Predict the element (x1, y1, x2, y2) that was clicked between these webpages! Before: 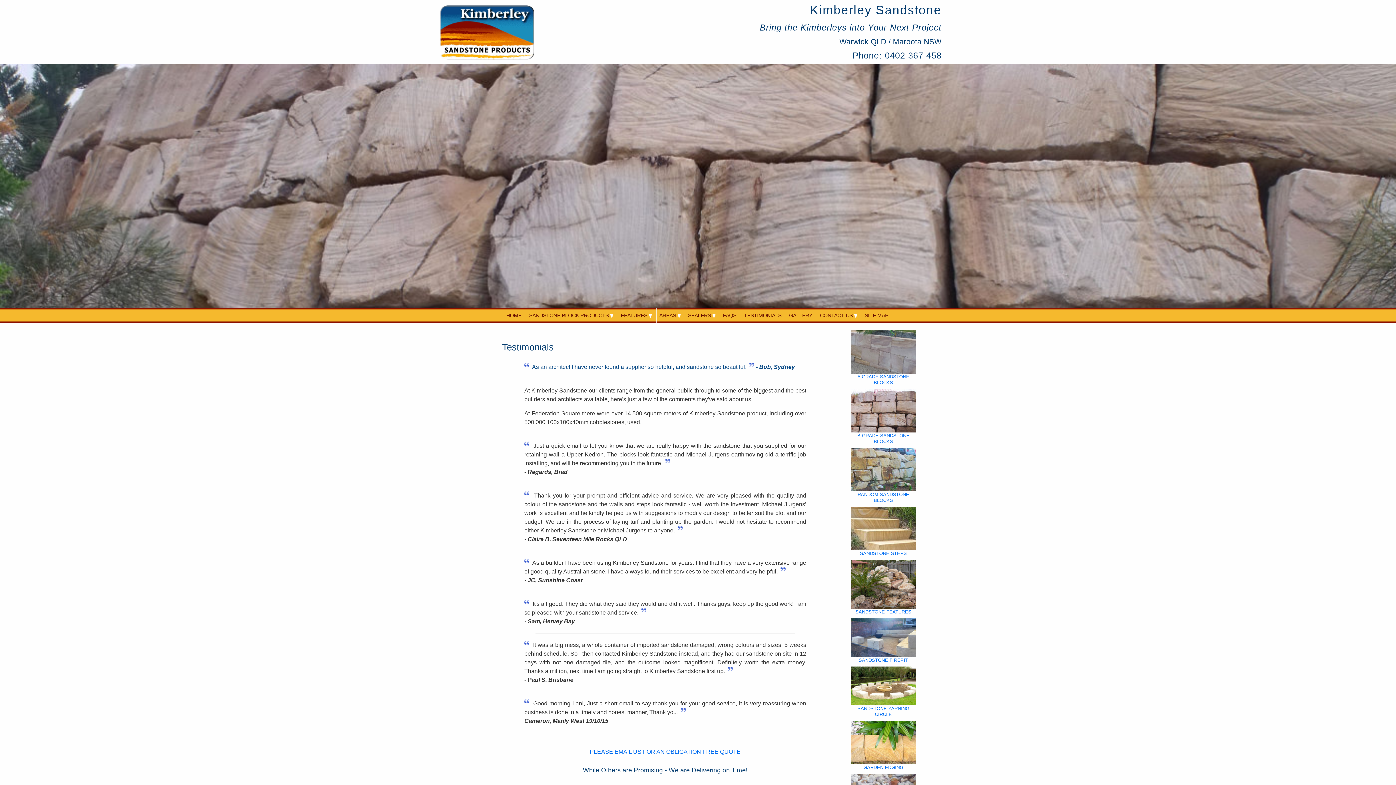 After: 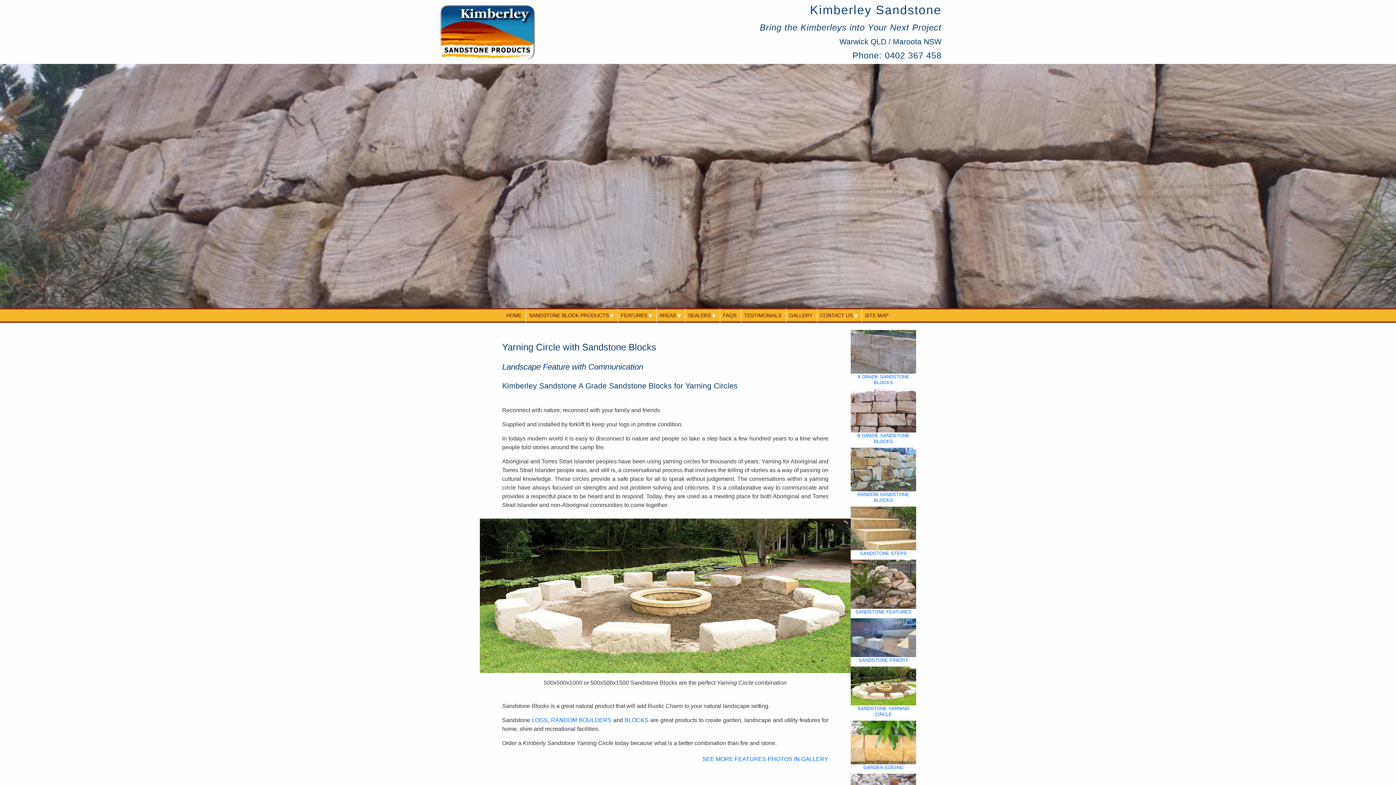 Action: bbox: (850, 682, 916, 689)